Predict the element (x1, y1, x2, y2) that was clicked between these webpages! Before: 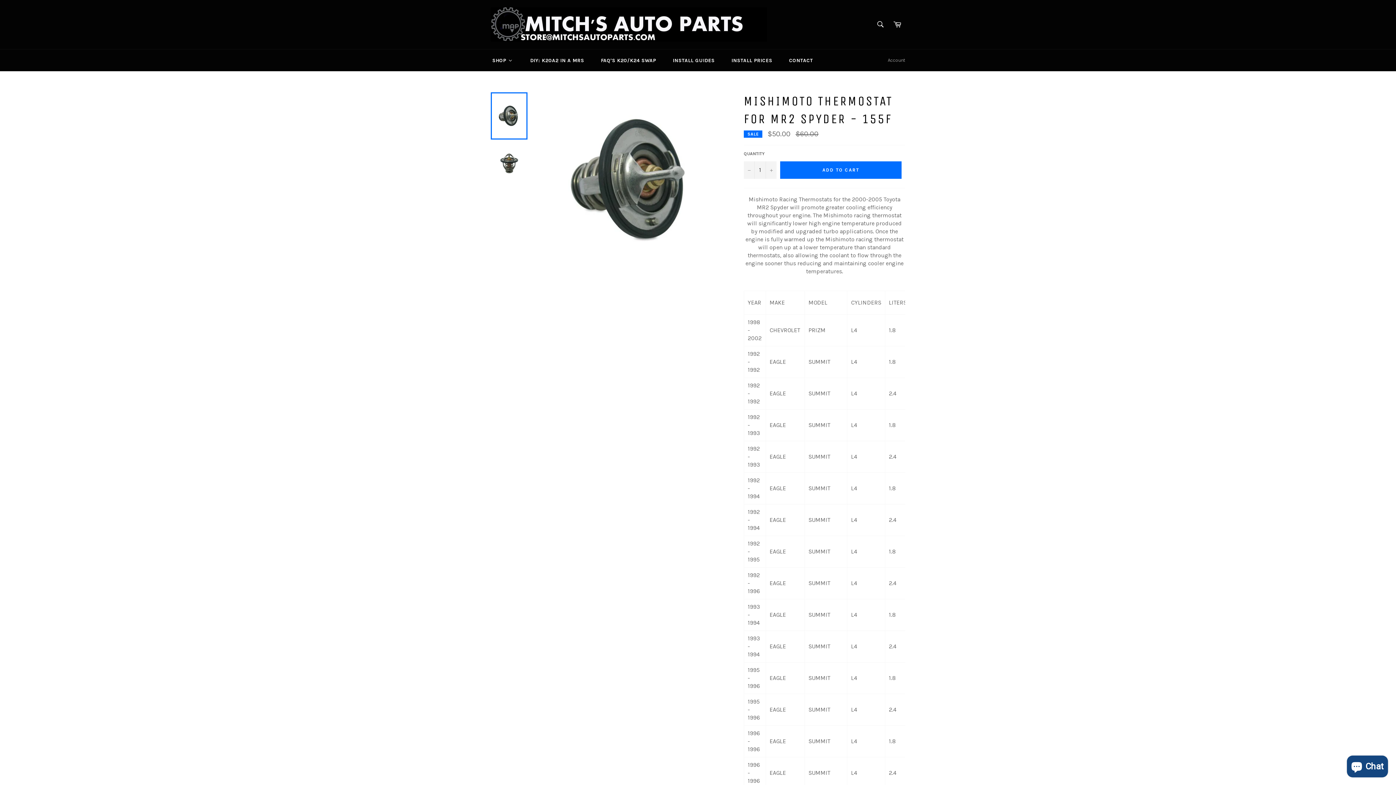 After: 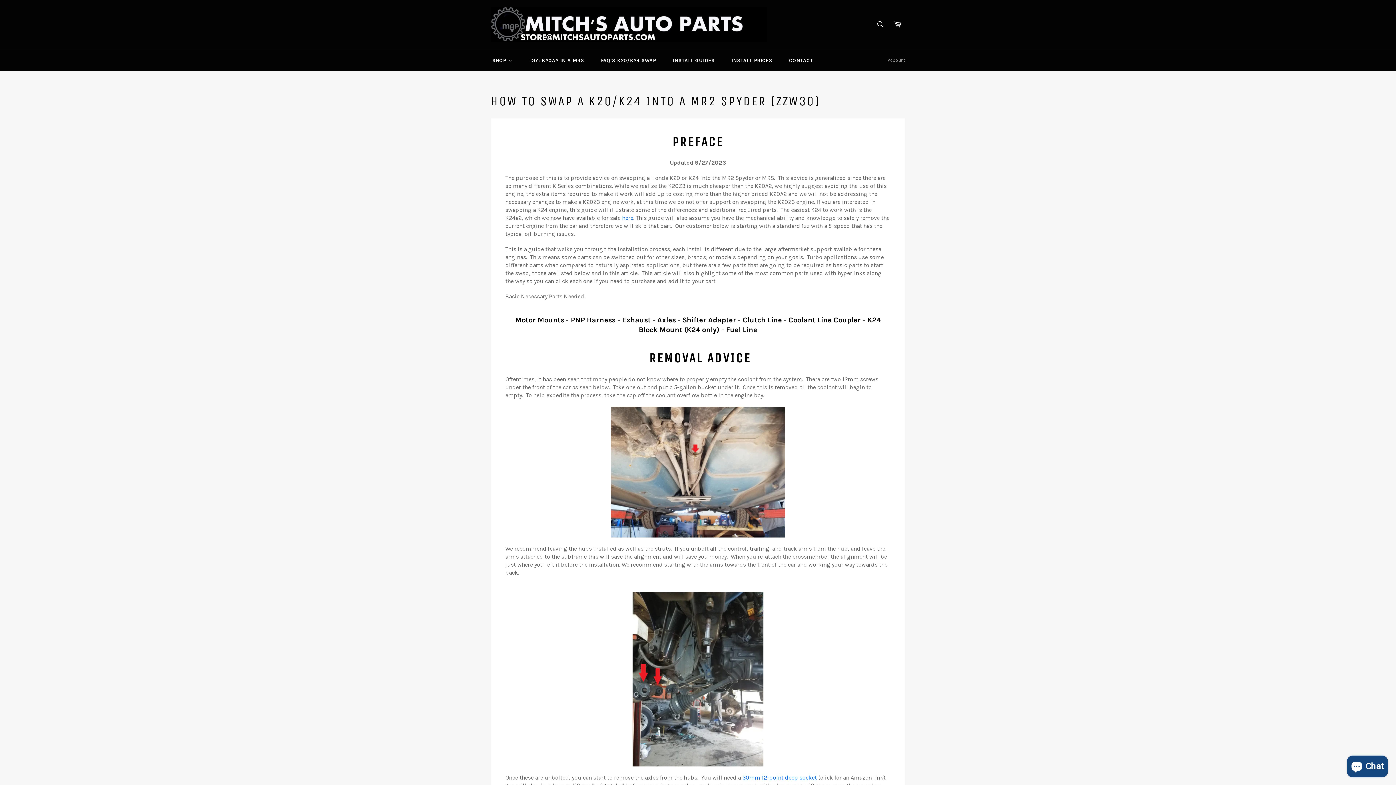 Action: label: DIY: K20A2 IN A MRS bbox: (521, 49, 592, 71)